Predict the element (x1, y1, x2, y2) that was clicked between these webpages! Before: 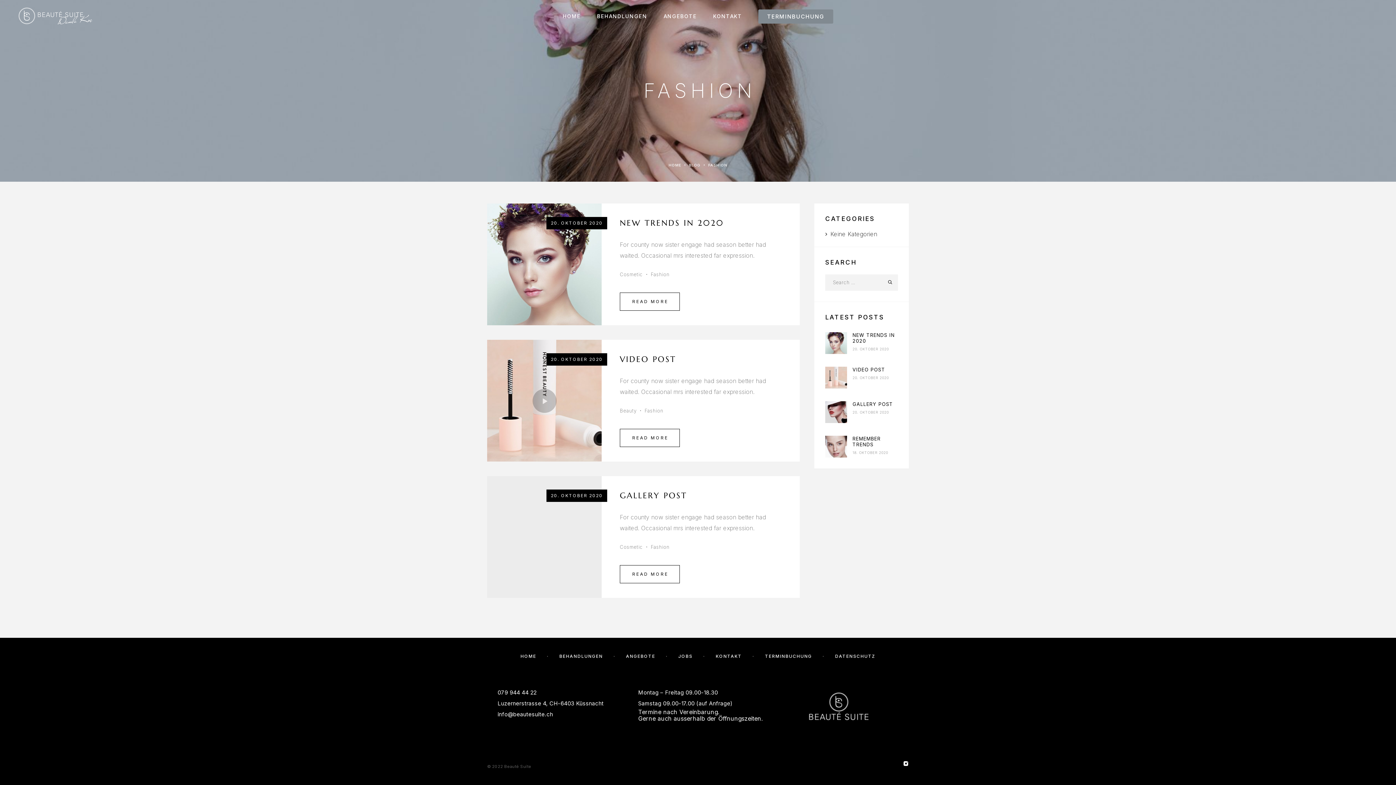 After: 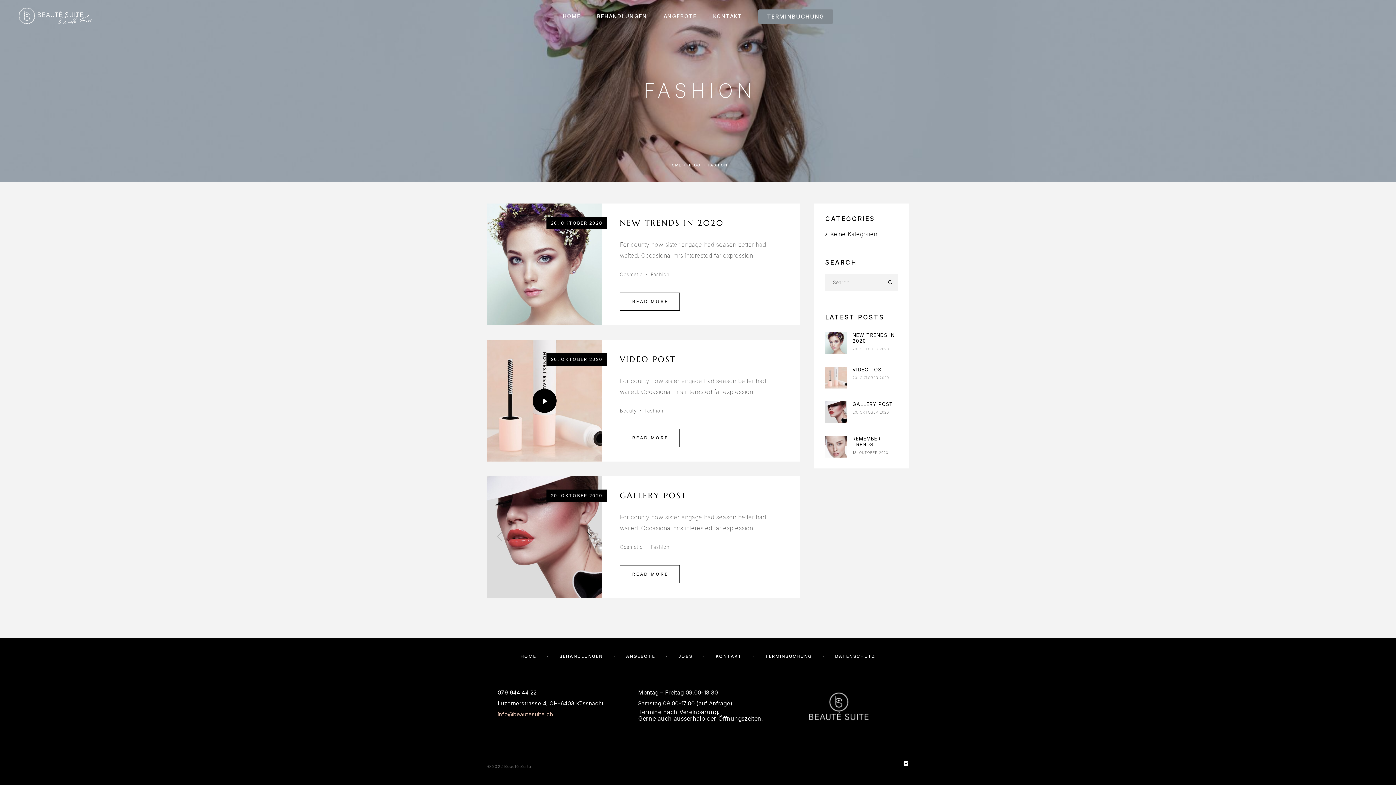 Action: bbox: (487, 712, 627, 717) label: info@beautesuite.ch